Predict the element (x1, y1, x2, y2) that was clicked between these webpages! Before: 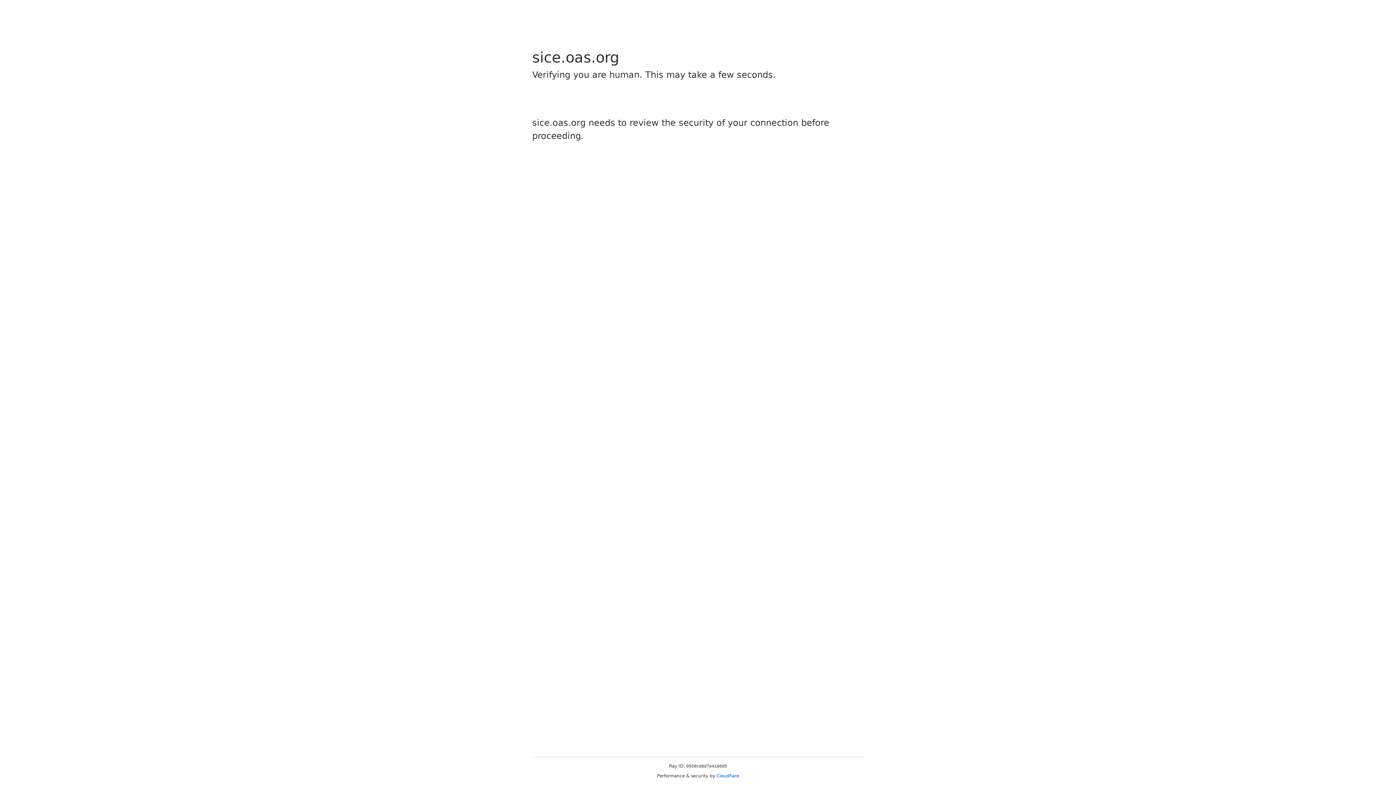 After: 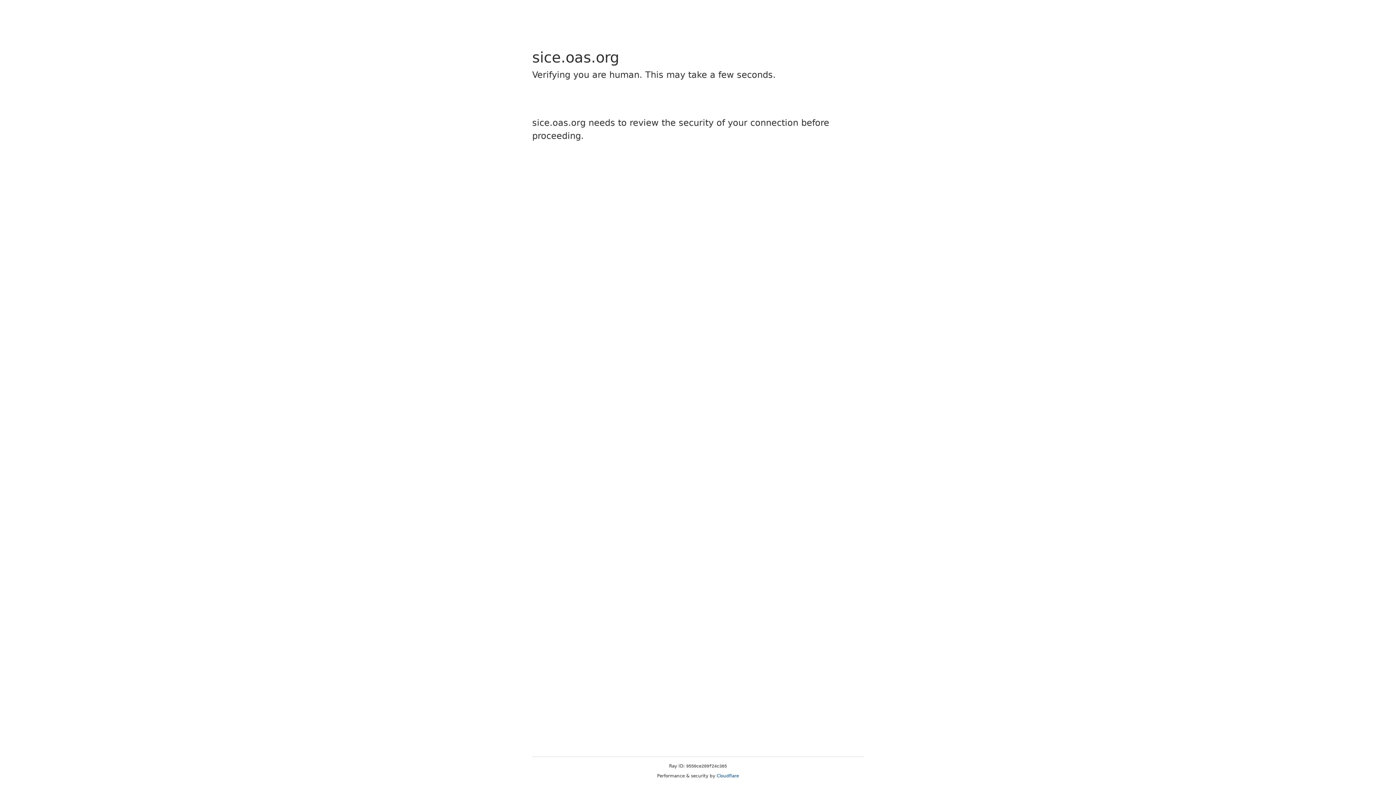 Action: label: Cloudflare bbox: (716, 773, 739, 778)